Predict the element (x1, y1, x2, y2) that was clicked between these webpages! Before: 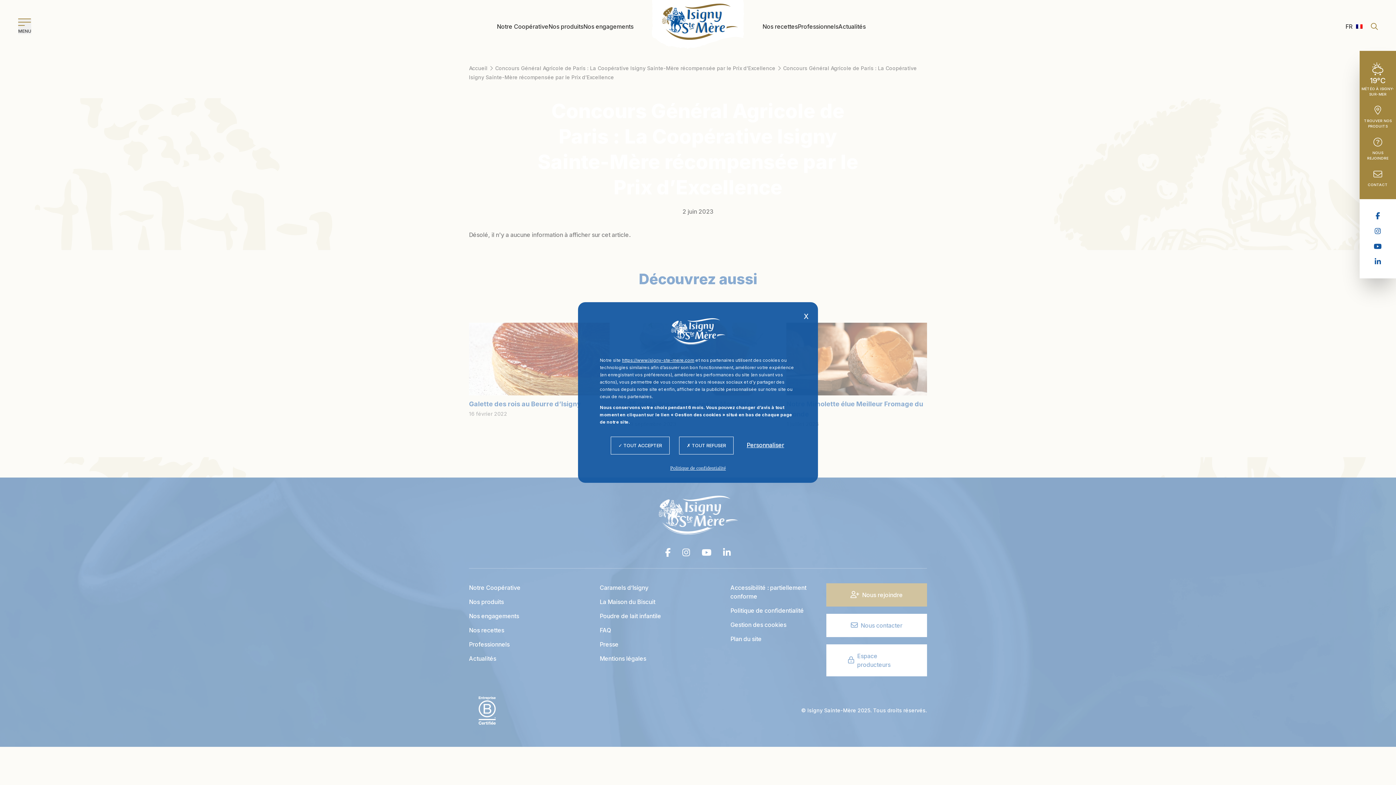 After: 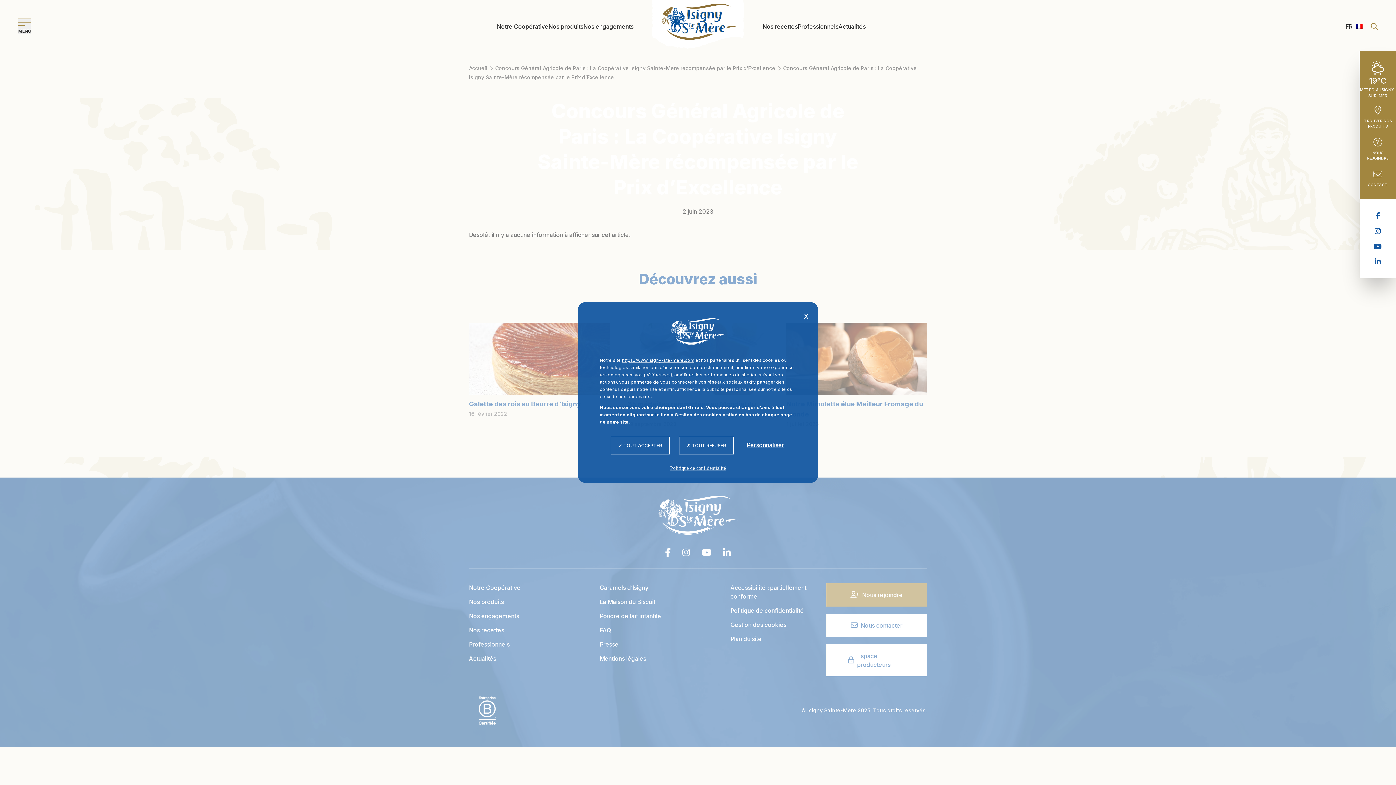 Action: bbox: (1360, 62, 1396, 96) label: 19°C
MÉTÉO À ISIGNY-SUR-MER